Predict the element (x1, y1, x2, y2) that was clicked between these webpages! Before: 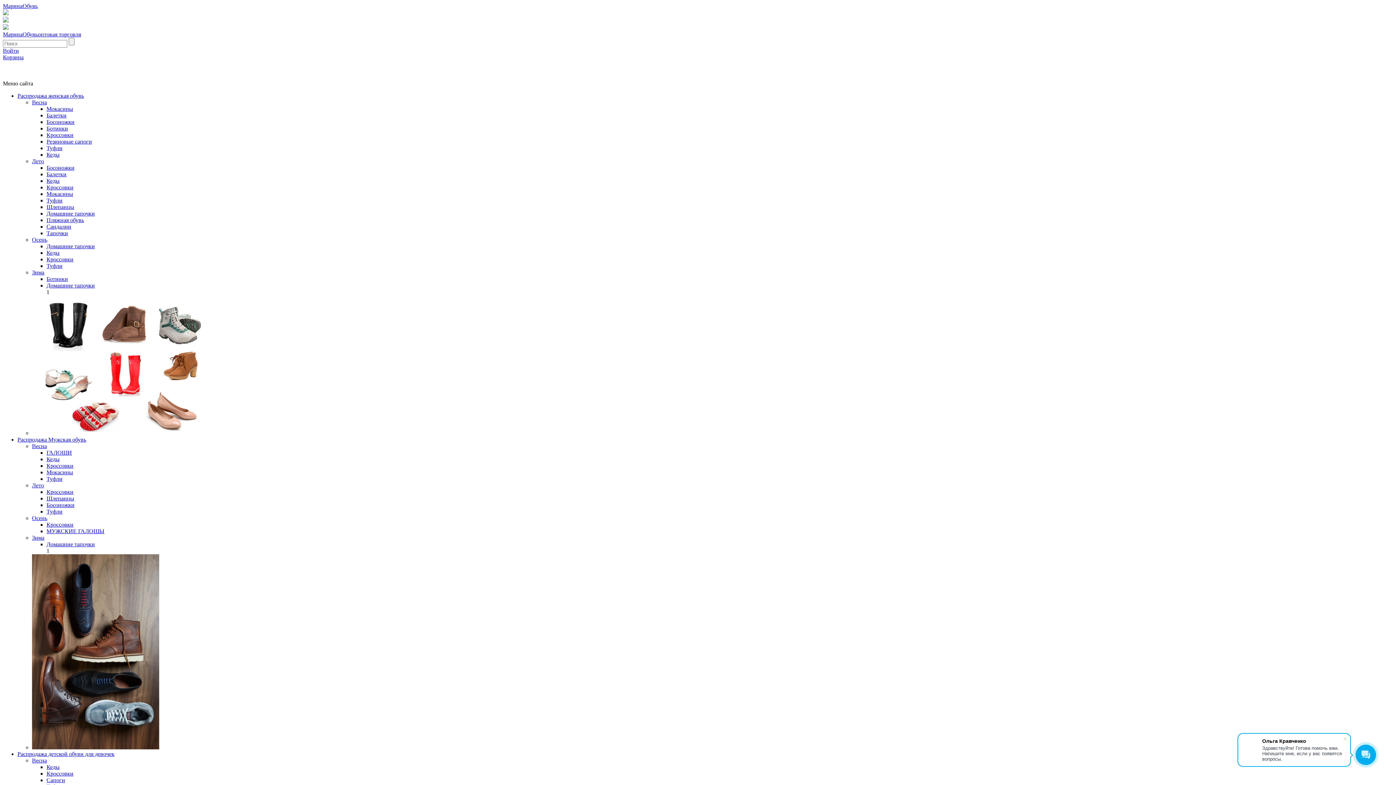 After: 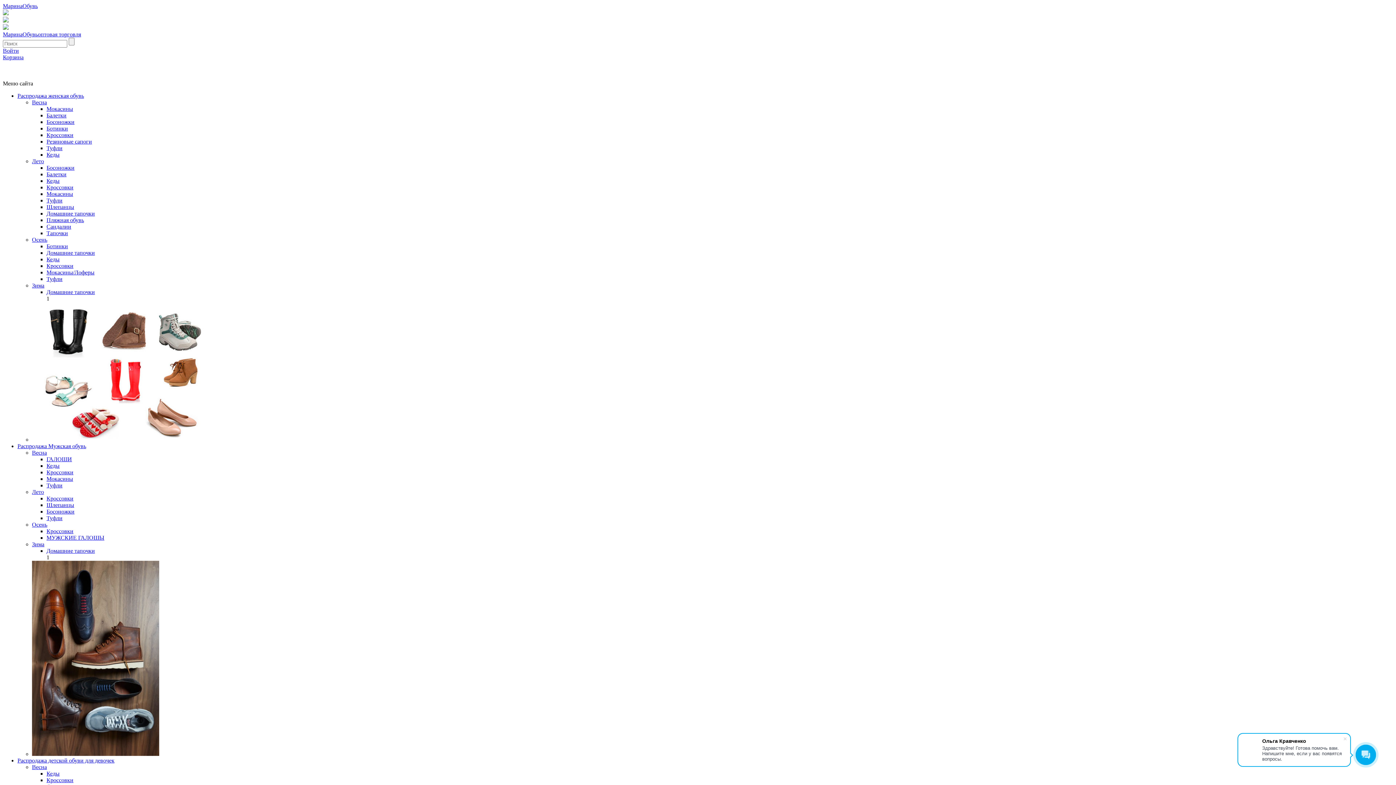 Action: label: Босоножки bbox: (46, 164, 74, 170)